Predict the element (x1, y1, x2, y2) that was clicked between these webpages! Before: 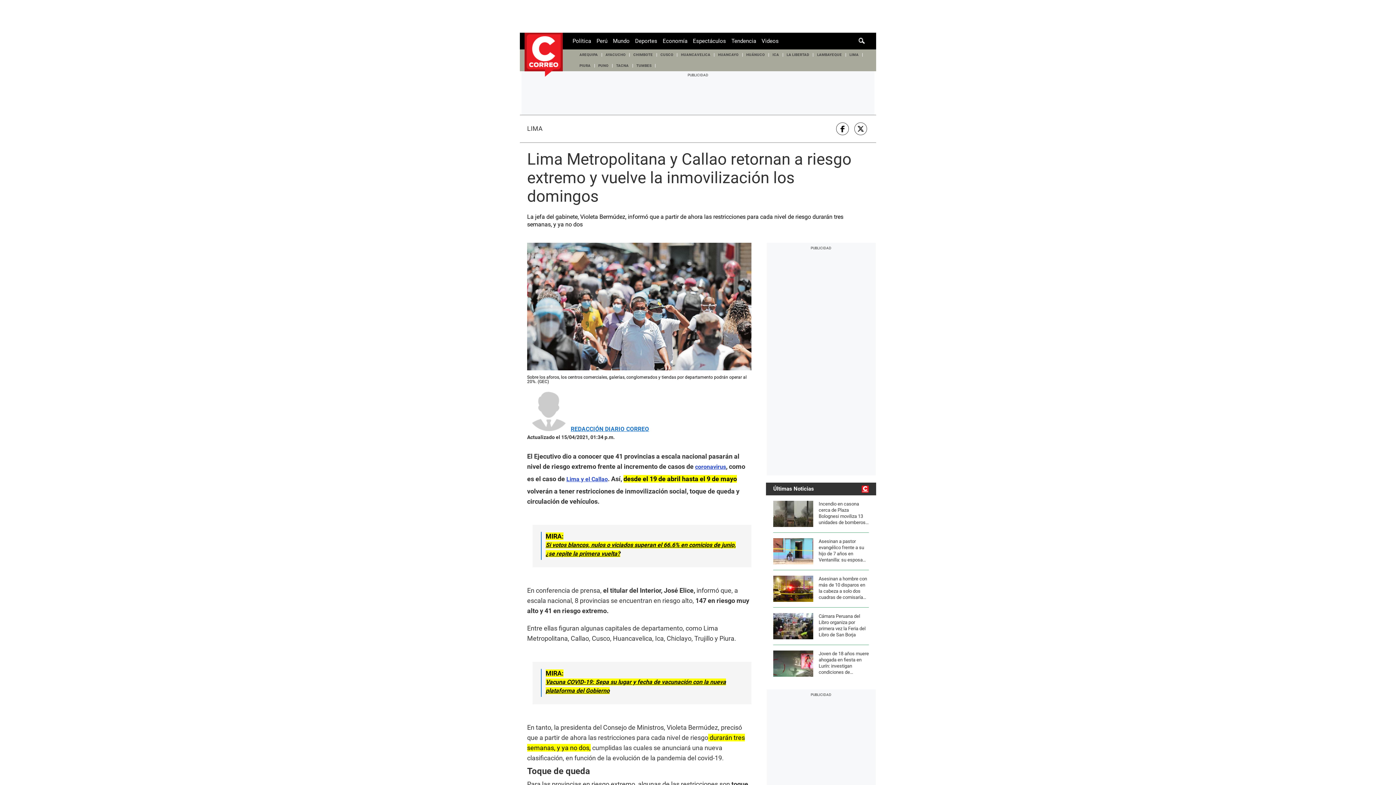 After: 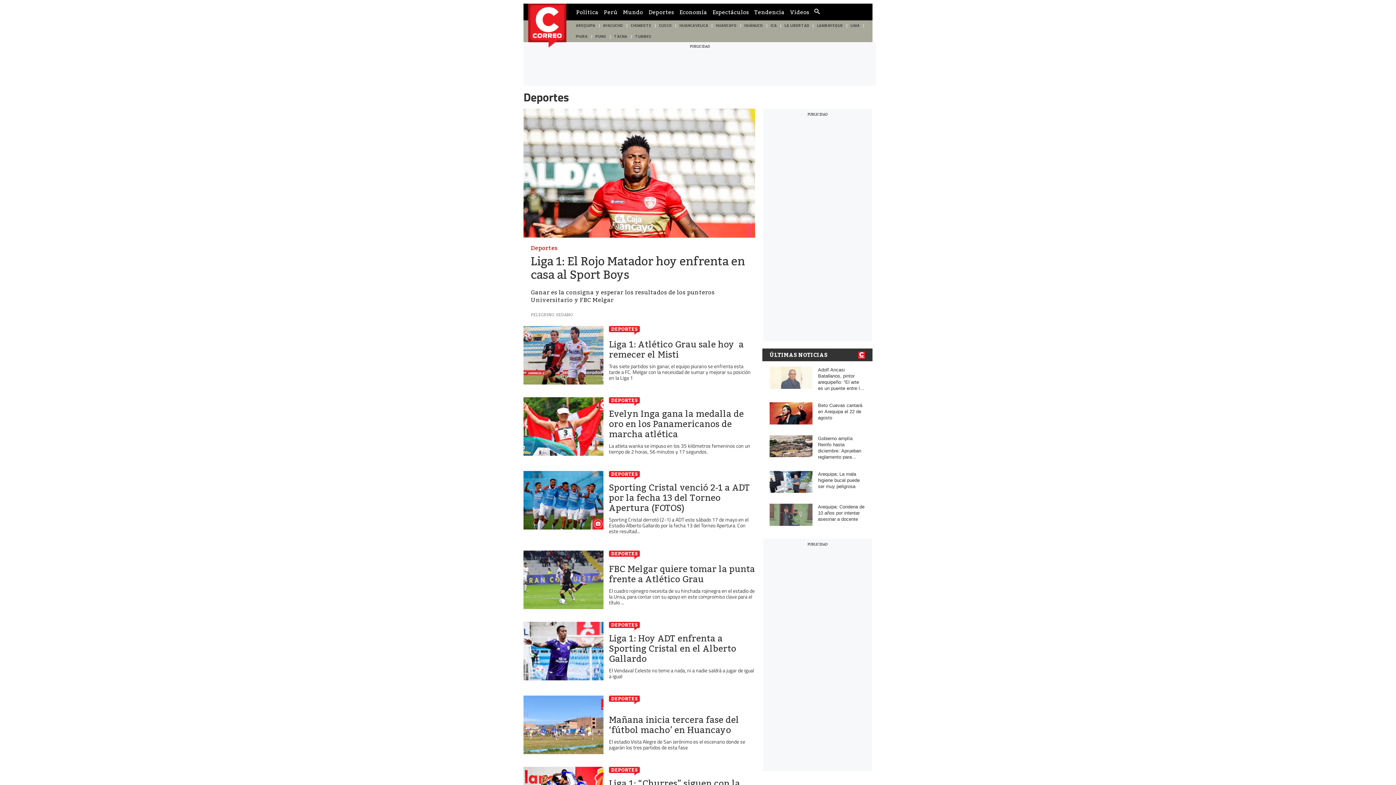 Action: label: Deportes bbox: (635, 32, 657, 49)